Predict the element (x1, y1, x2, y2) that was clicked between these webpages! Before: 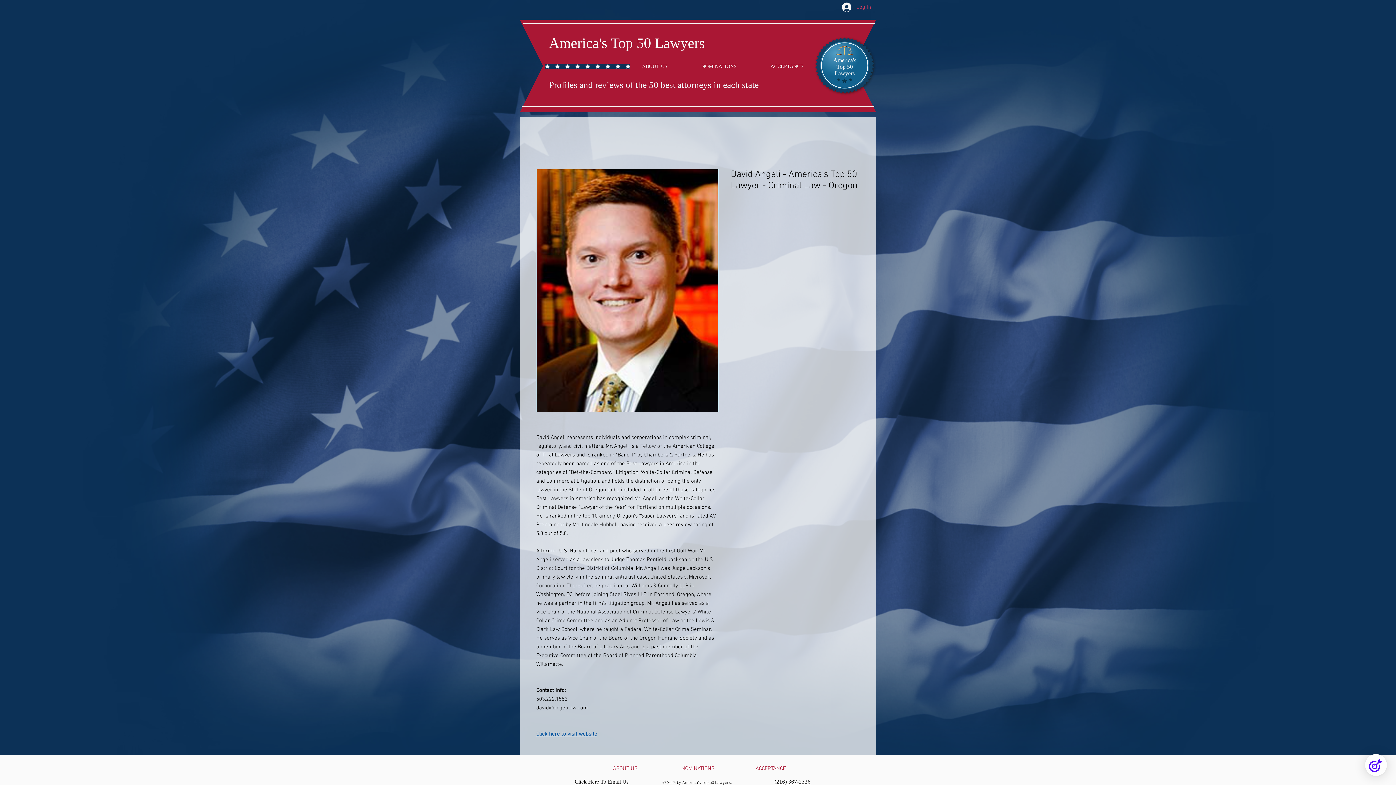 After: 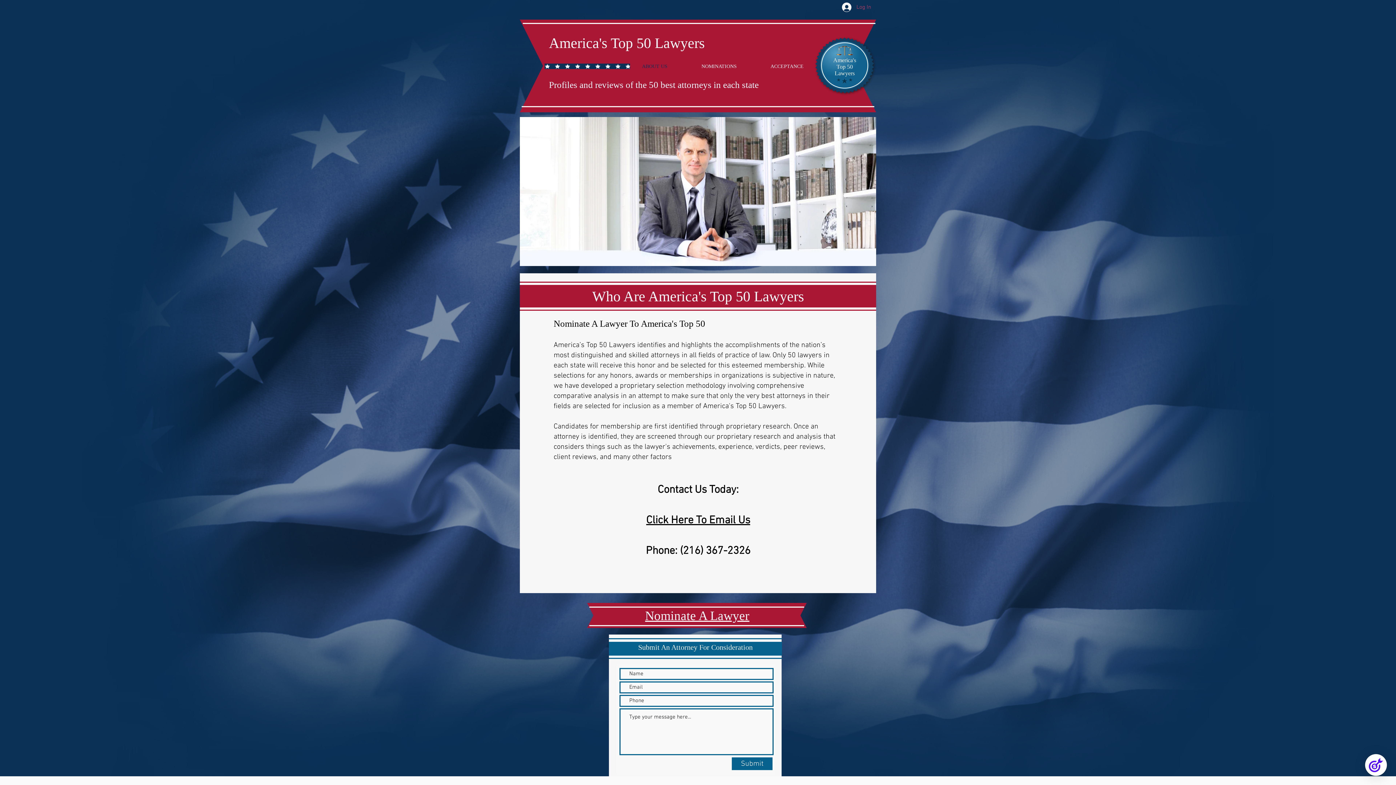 Action: bbox: (589, 762, 661, 775) label: ABOUT US